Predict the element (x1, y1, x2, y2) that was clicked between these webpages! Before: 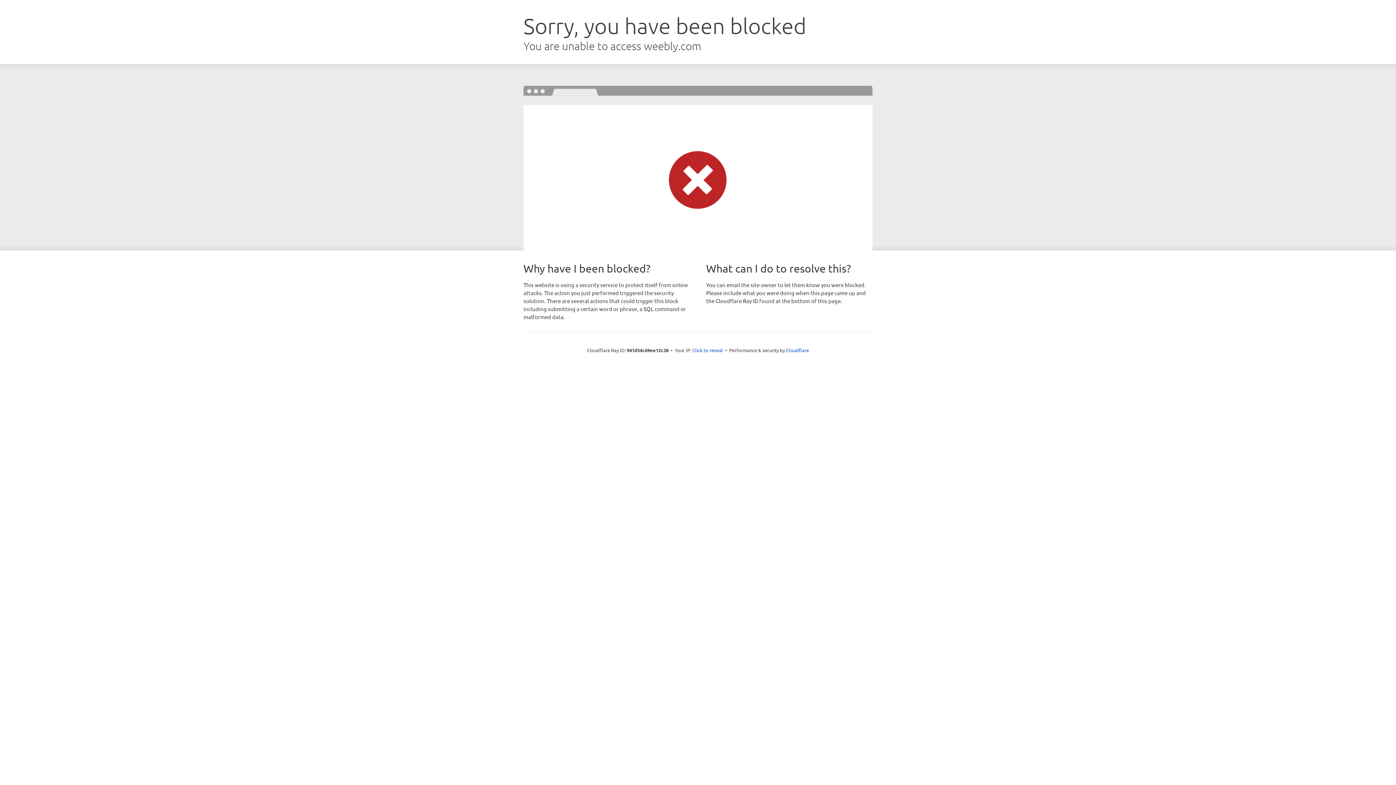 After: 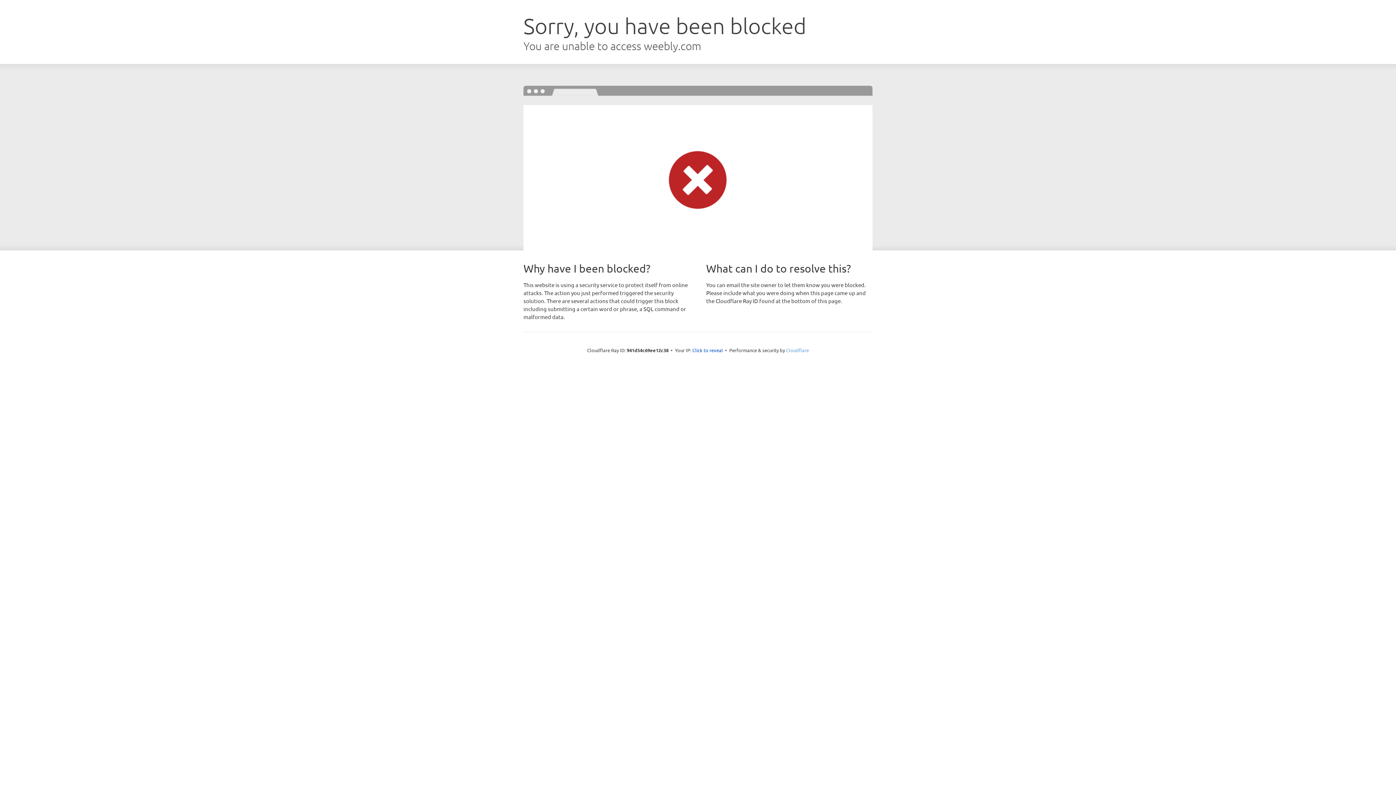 Action: label: Cloudflare bbox: (786, 347, 809, 353)